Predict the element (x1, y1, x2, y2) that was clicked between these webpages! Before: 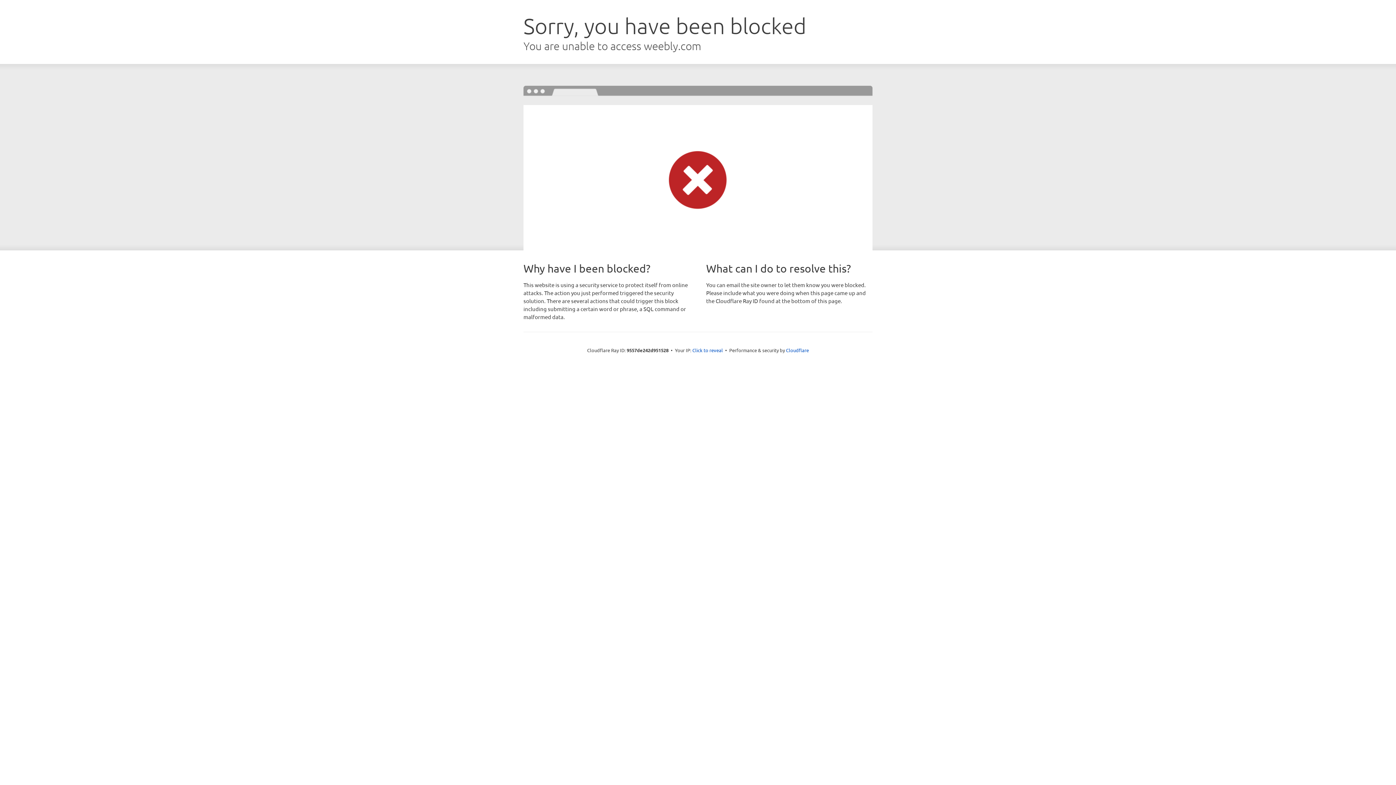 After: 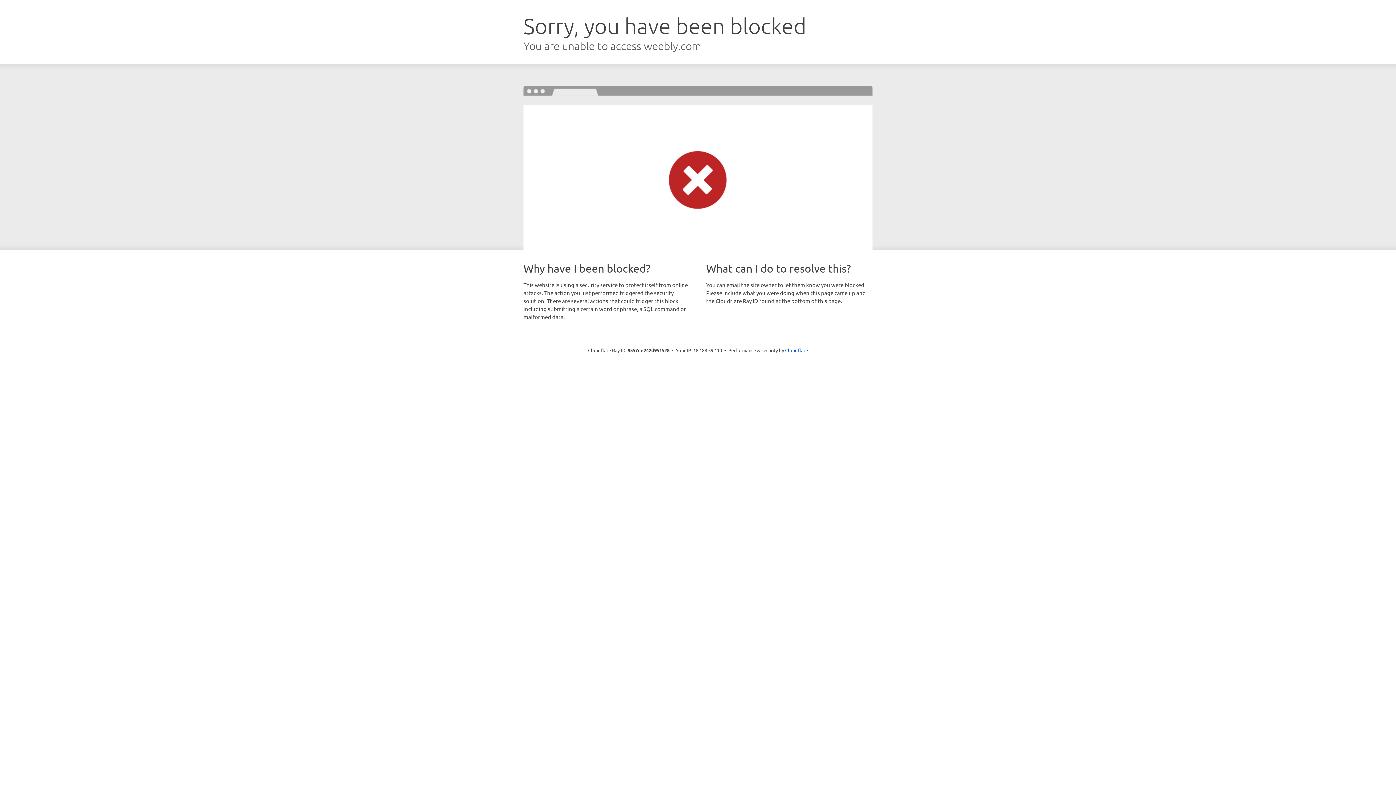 Action: bbox: (692, 346, 723, 353) label: Click to reveal